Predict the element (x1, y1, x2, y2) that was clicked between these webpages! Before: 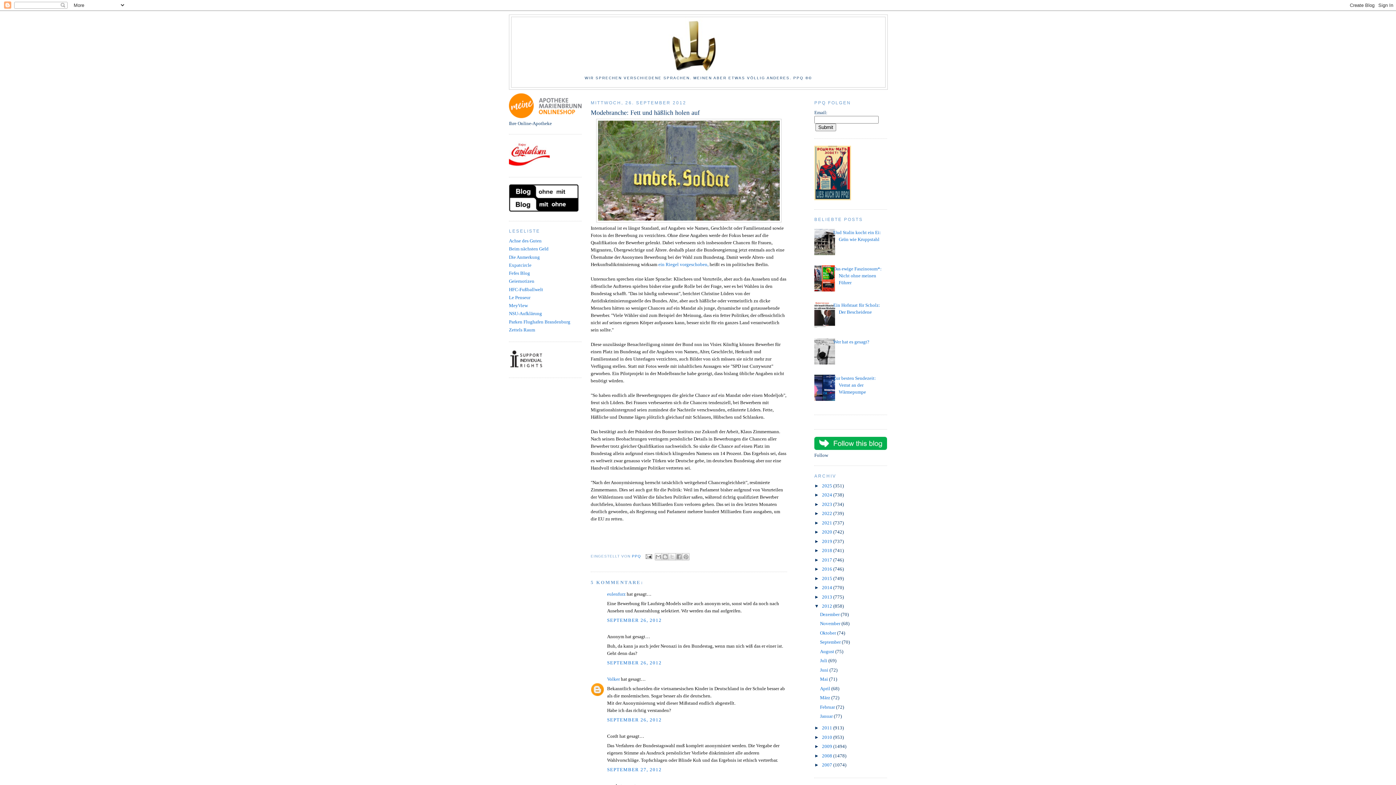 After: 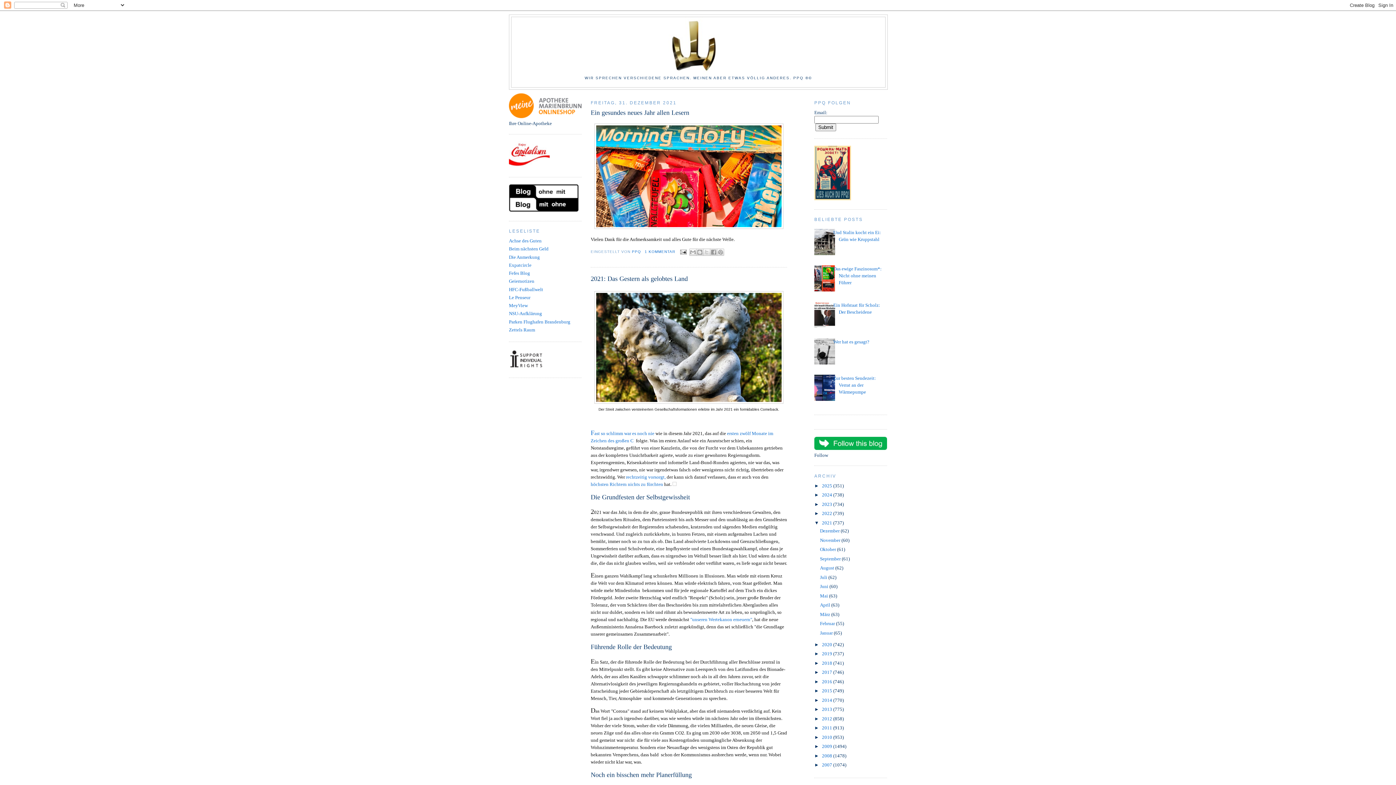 Action: bbox: (822, 520, 833, 525) label: 2021 